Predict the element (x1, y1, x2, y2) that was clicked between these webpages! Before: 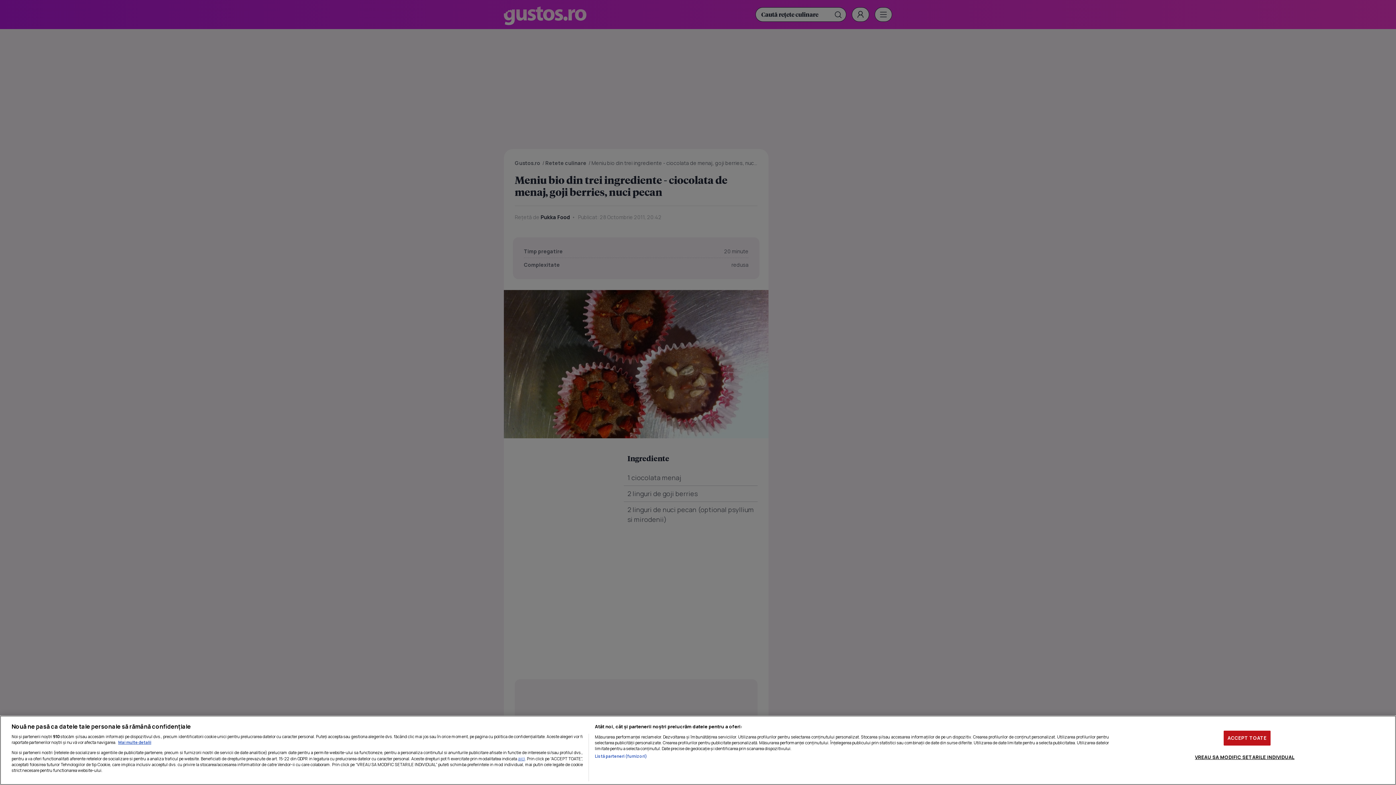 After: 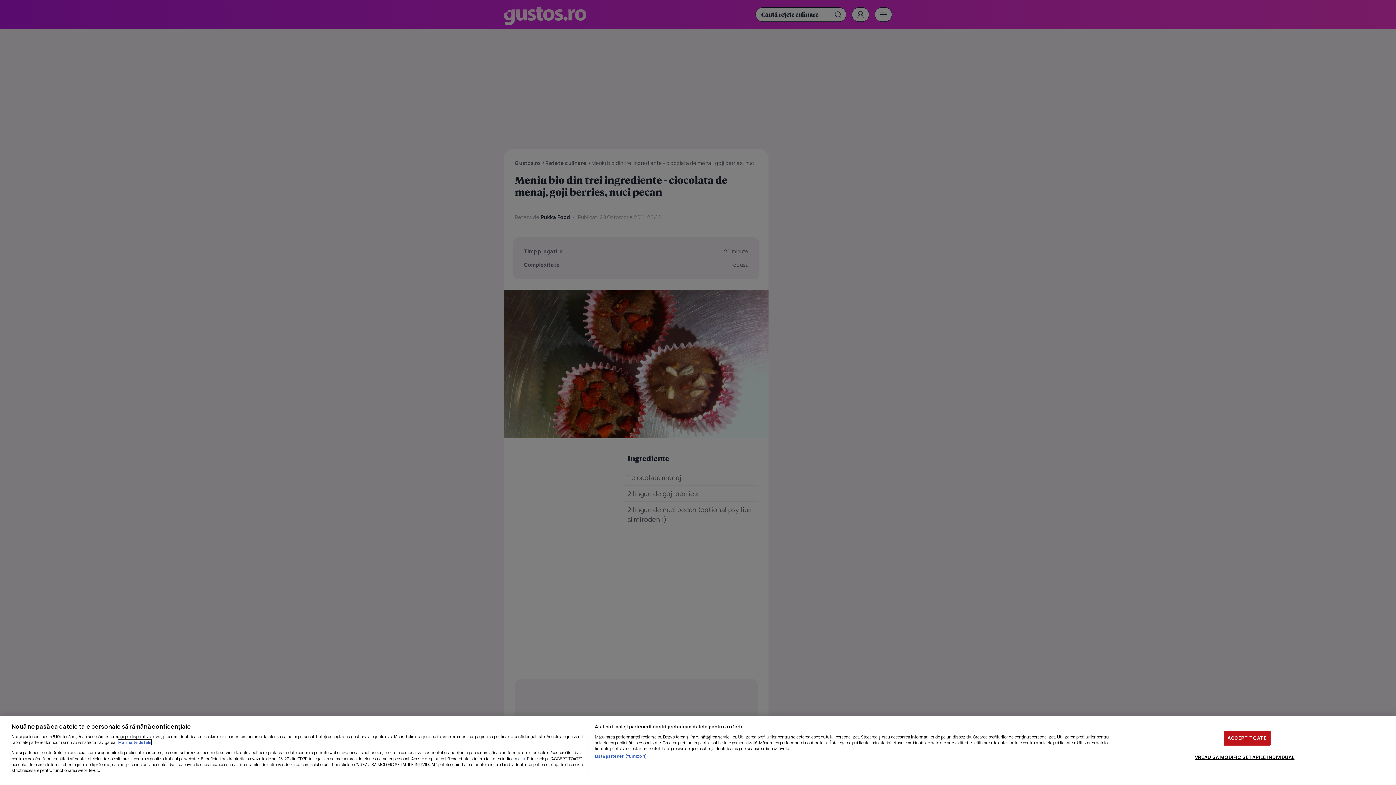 Action: label: Mai multe informații despre confidențialitatea datelor dvs., se deschide într-o fereastră nouă bbox: (118, 740, 151, 745)